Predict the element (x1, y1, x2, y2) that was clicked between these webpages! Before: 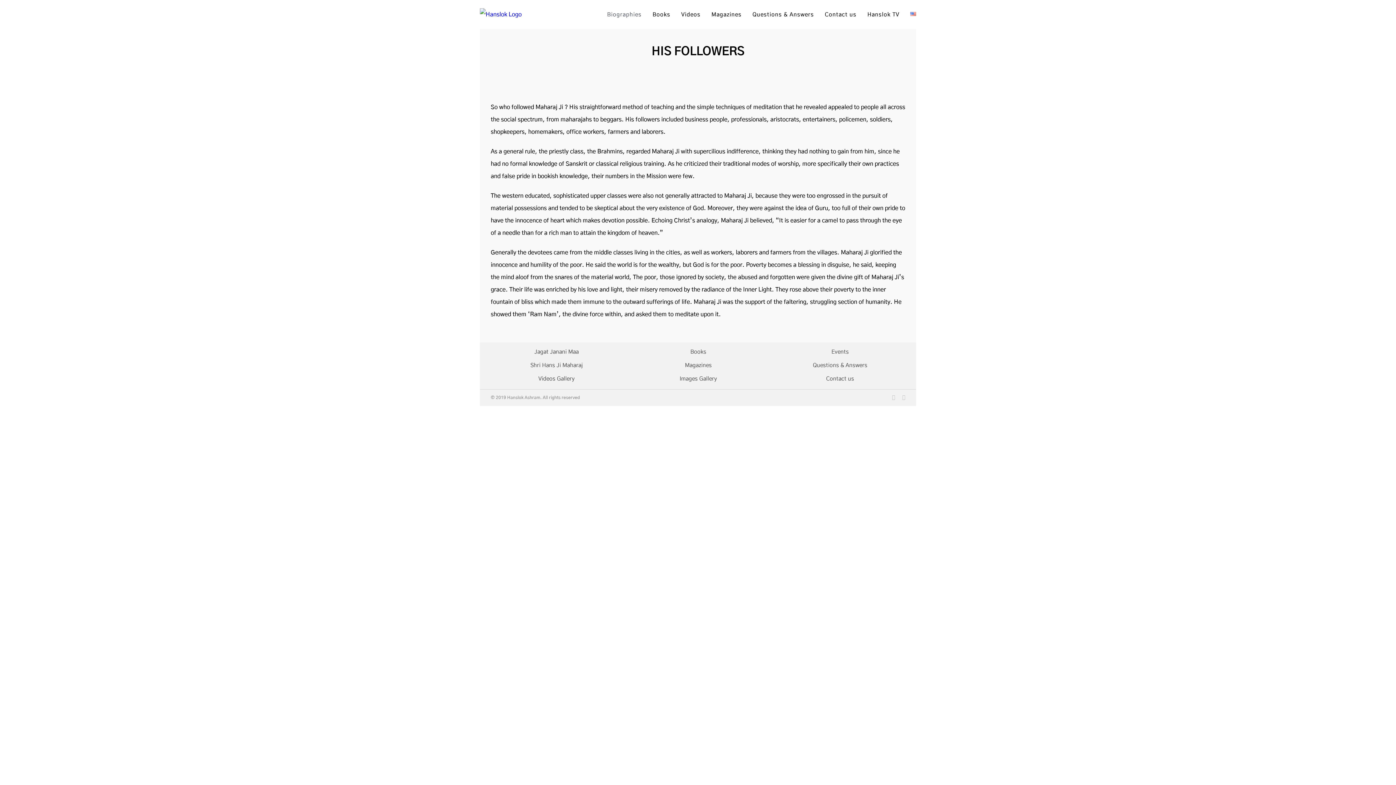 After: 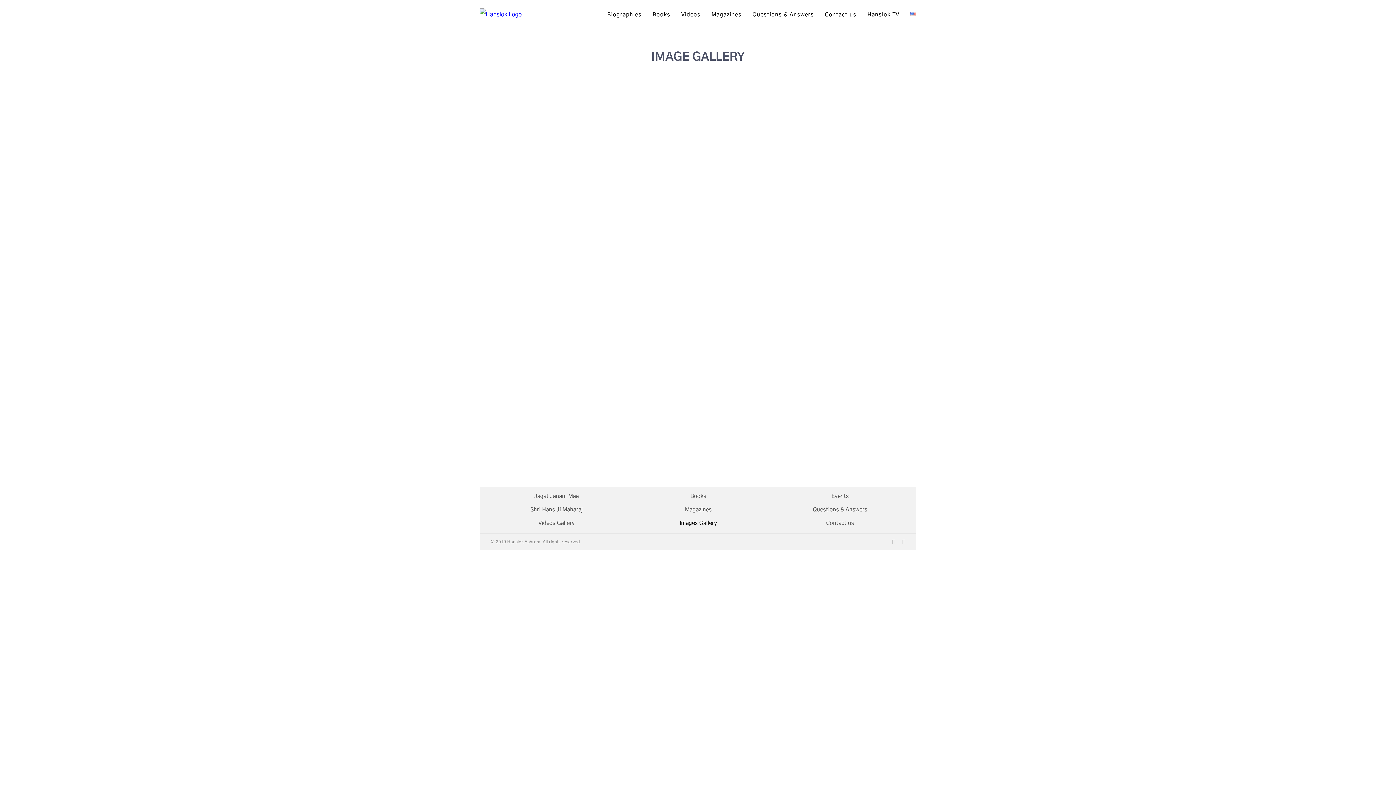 Action: label: Images Gallery bbox: (637, 376, 760, 382)